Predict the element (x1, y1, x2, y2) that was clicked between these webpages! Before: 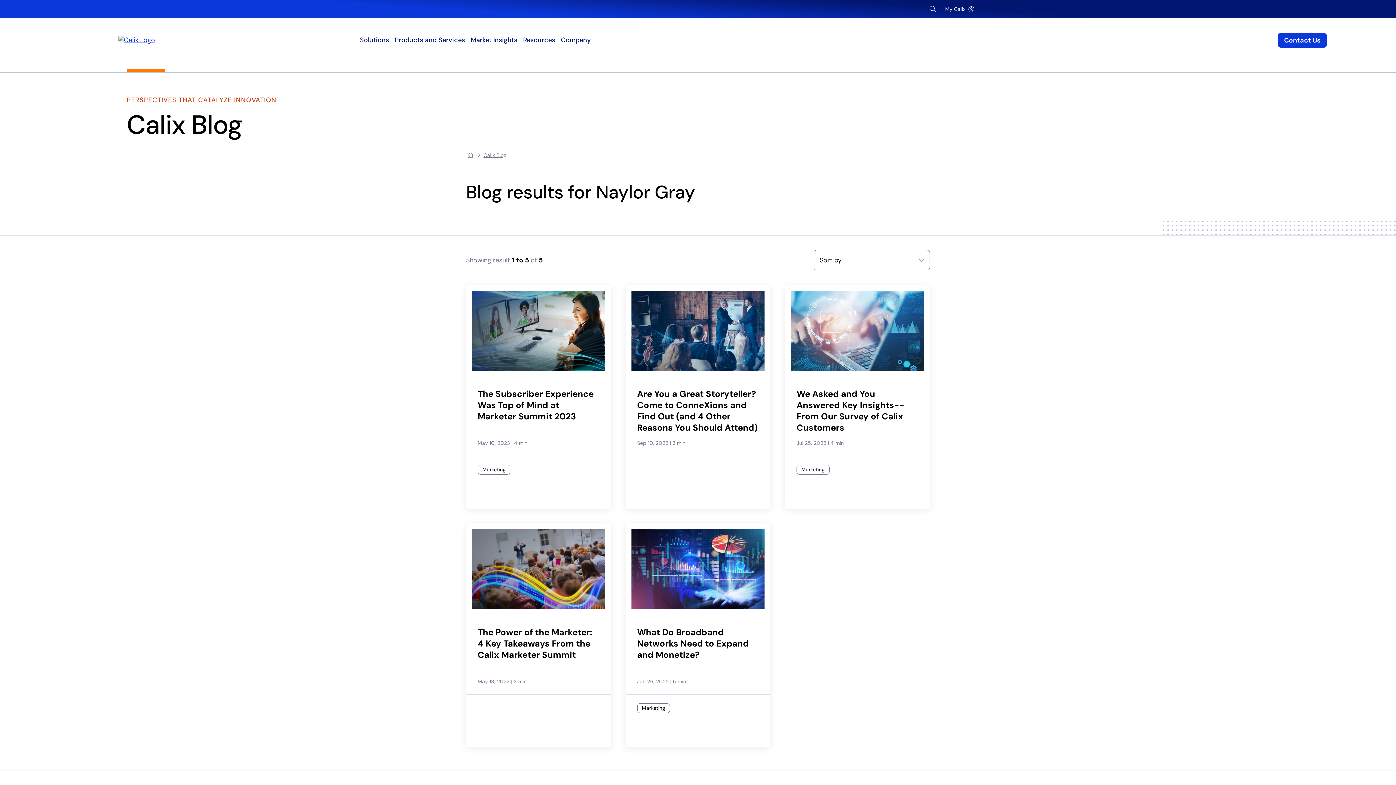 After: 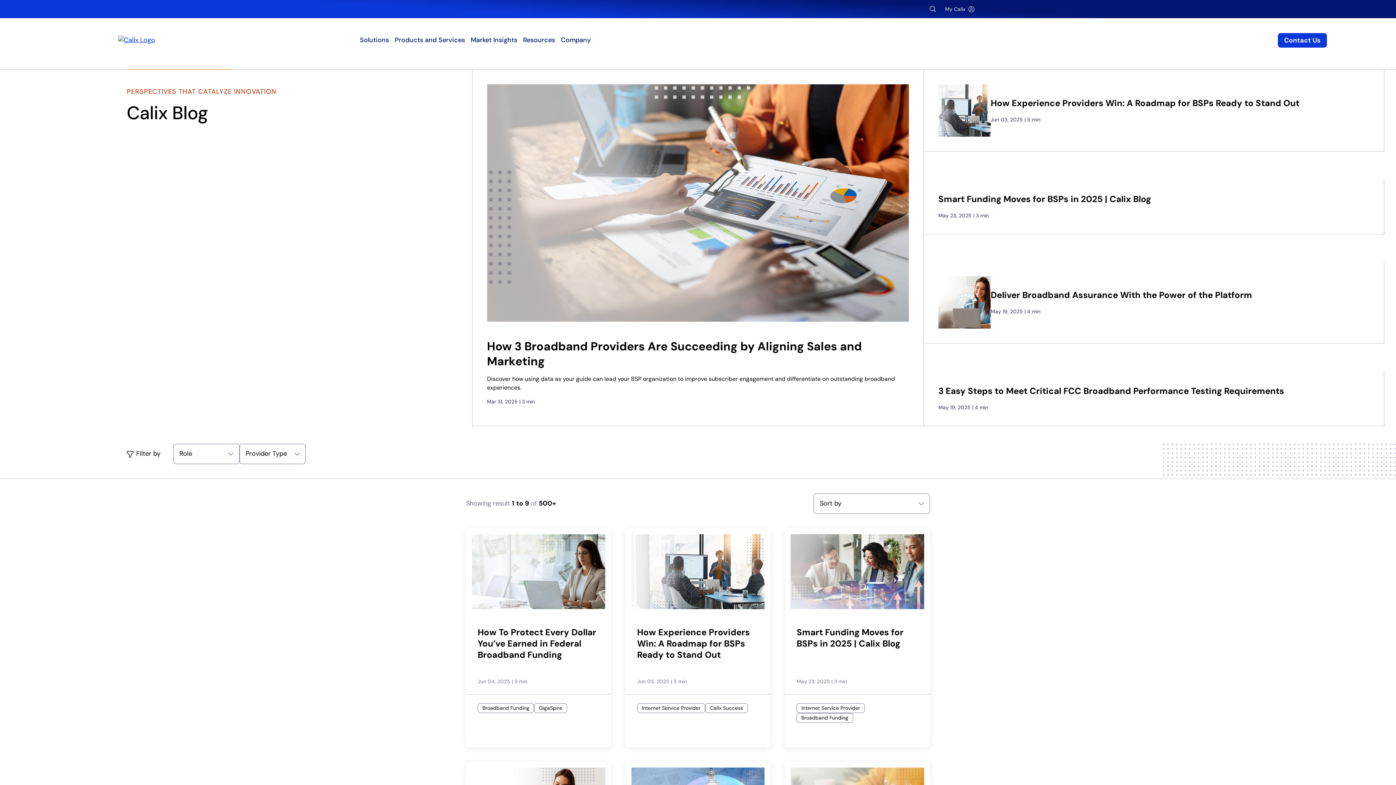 Action: label: Calix Blog bbox: (483, 152, 506, 157)